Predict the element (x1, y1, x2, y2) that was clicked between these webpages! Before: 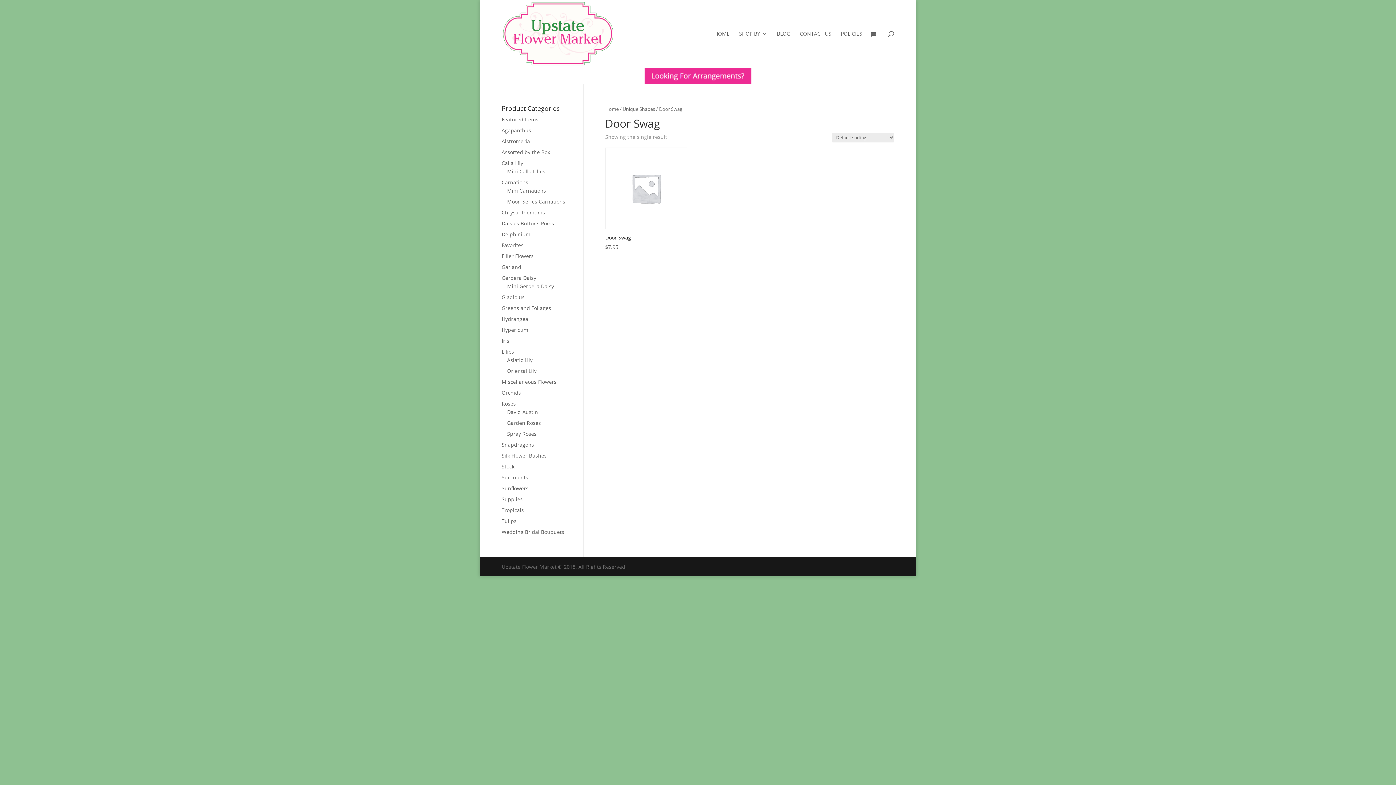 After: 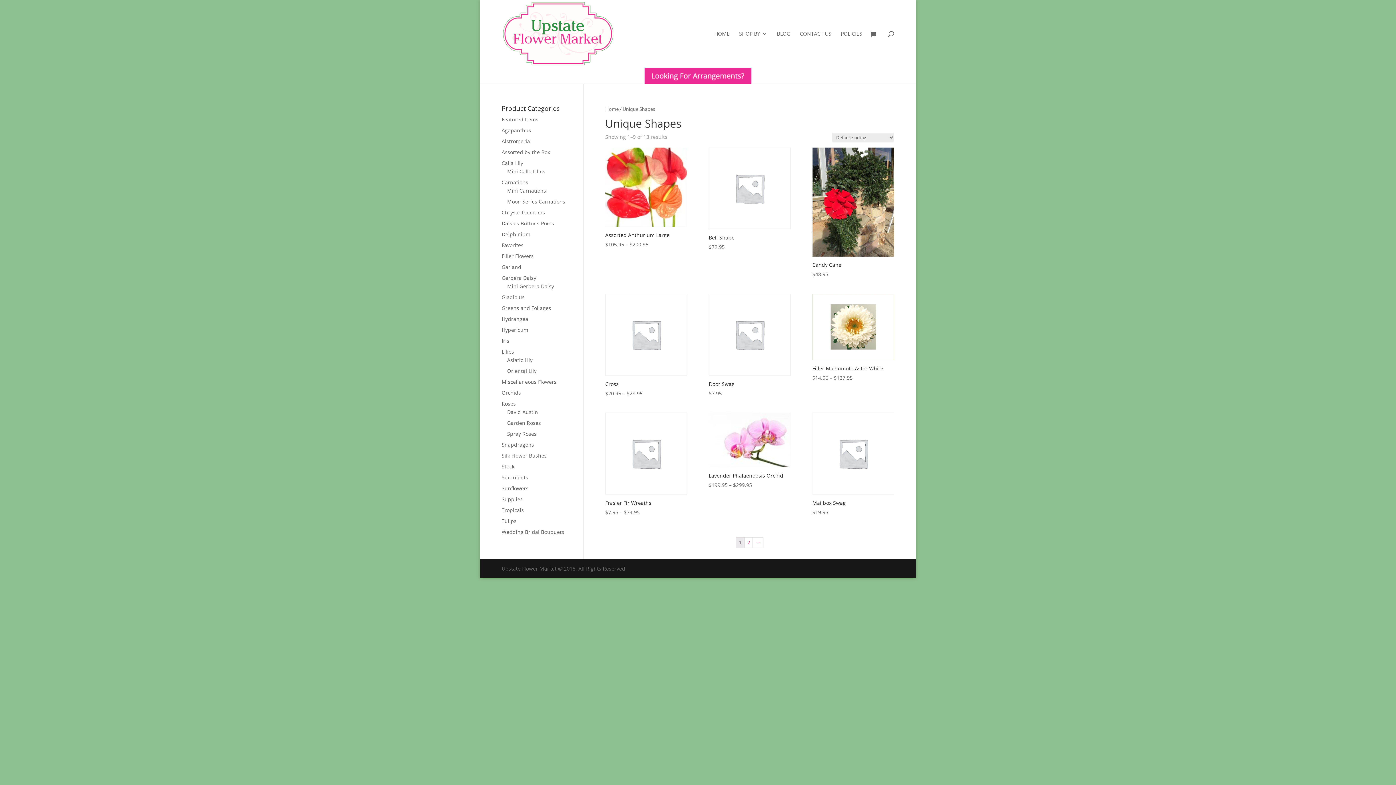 Action: bbox: (622, 105, 655, 112) label: Unique Shapes